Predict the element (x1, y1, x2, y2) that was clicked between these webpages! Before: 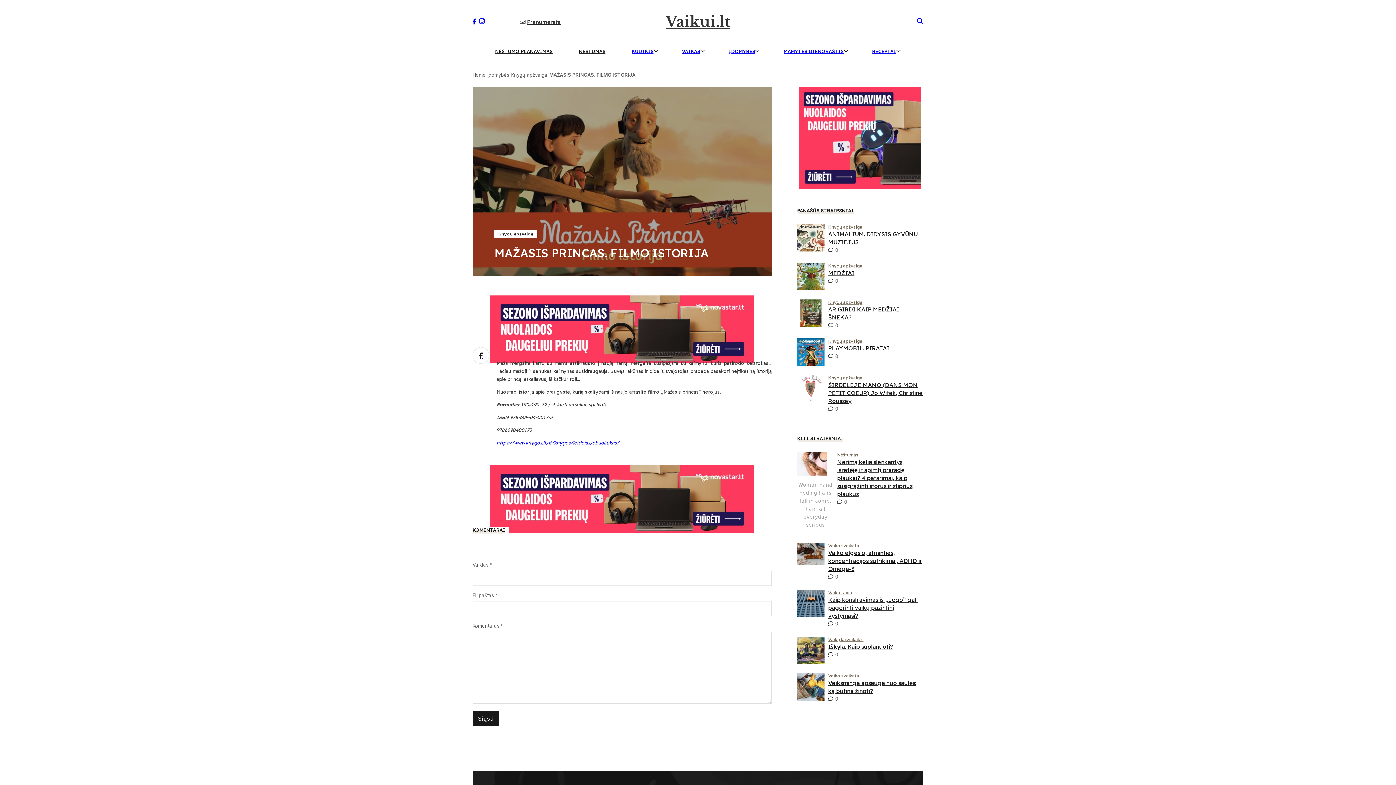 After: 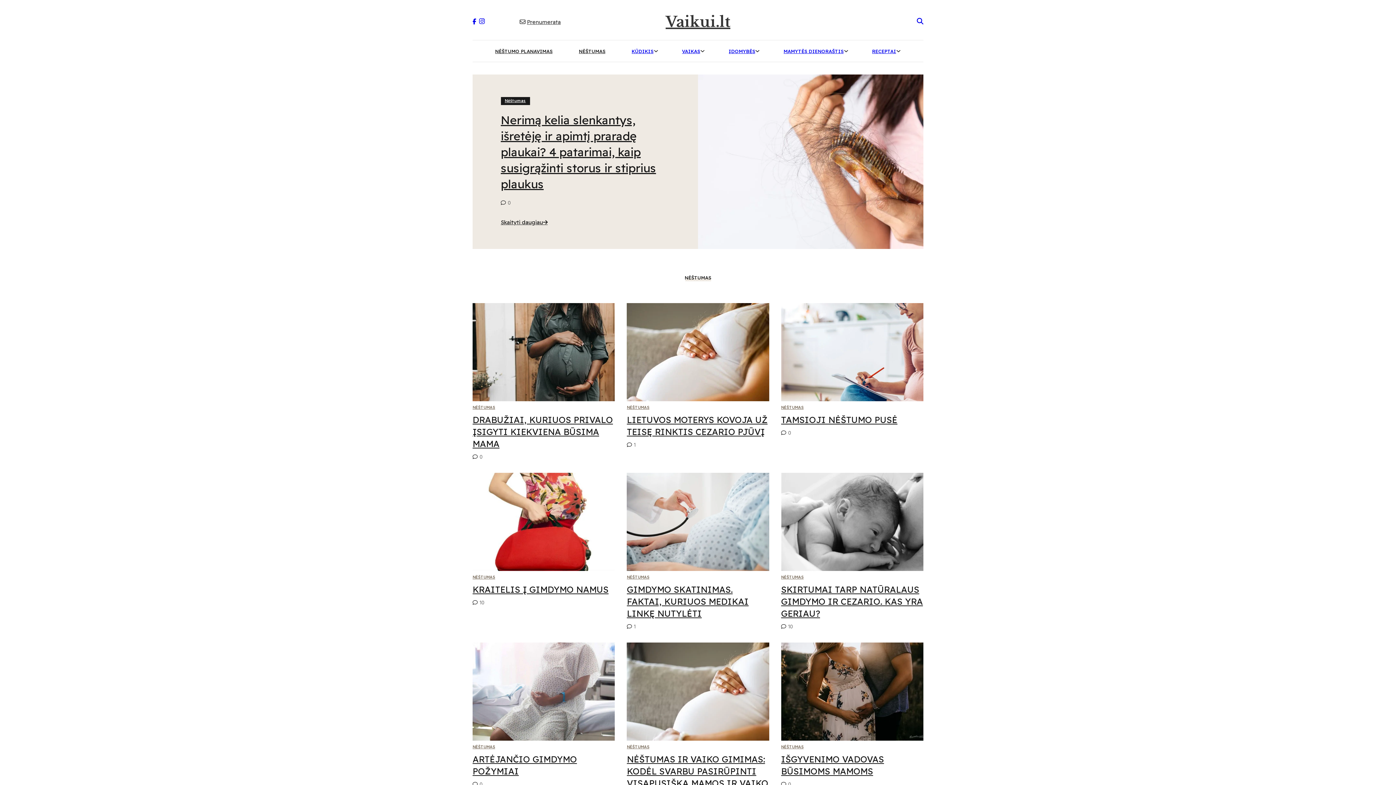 Action: label: Nėštumas bbox: (837, 452, 858, 457)